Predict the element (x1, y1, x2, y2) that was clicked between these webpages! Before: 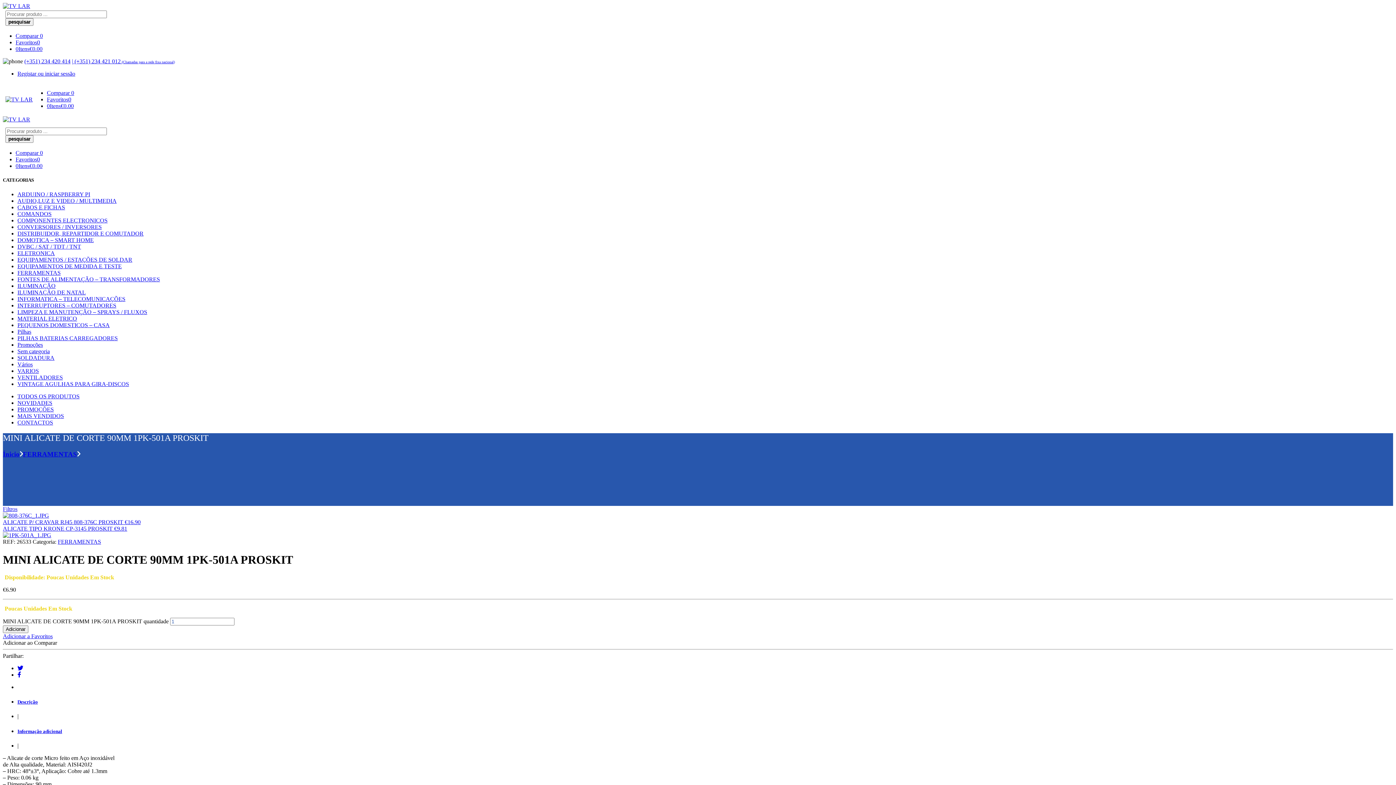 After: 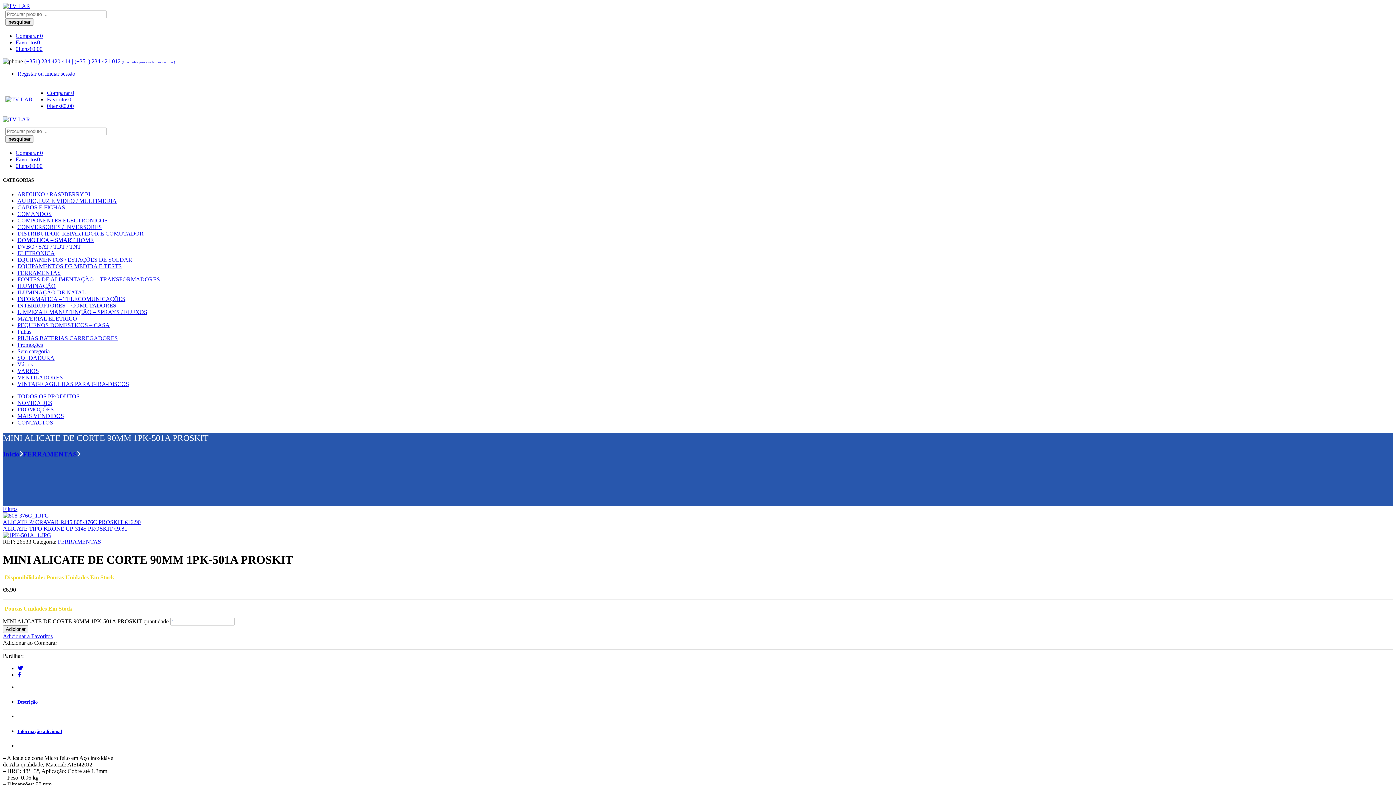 Action: label: 0Itens€0.00 bbox: (46, 102, 74, 109)